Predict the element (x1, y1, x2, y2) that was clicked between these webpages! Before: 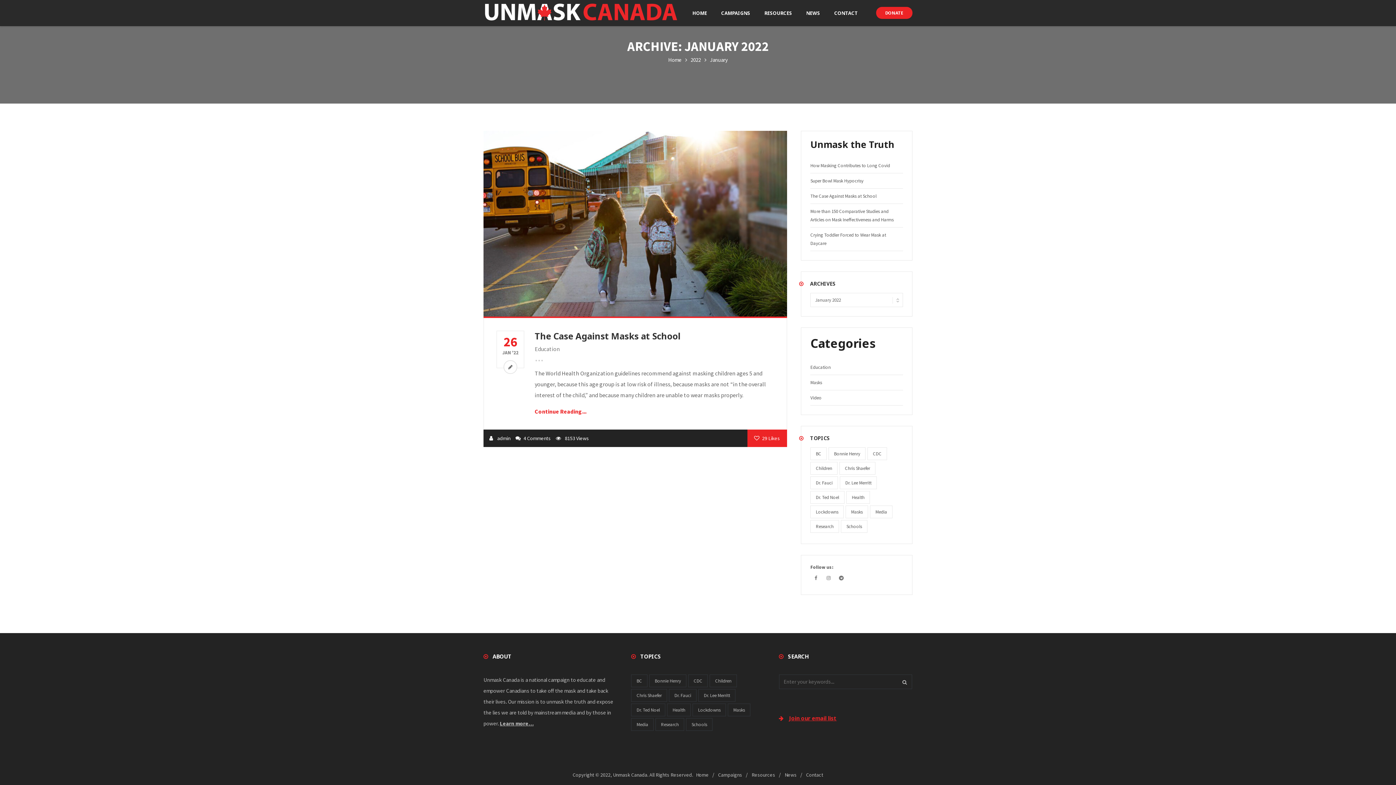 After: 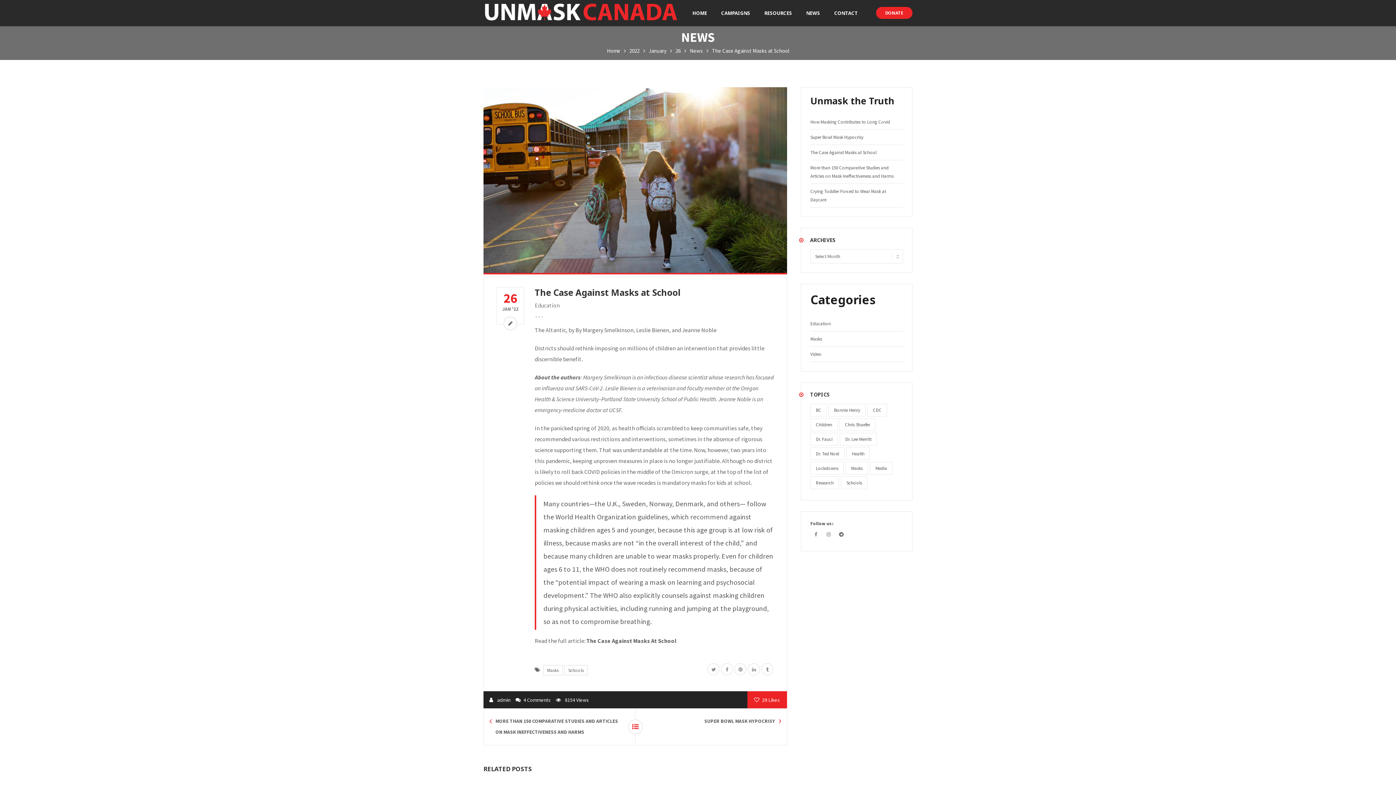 Action: bbox: (483, 130, 787, 316)